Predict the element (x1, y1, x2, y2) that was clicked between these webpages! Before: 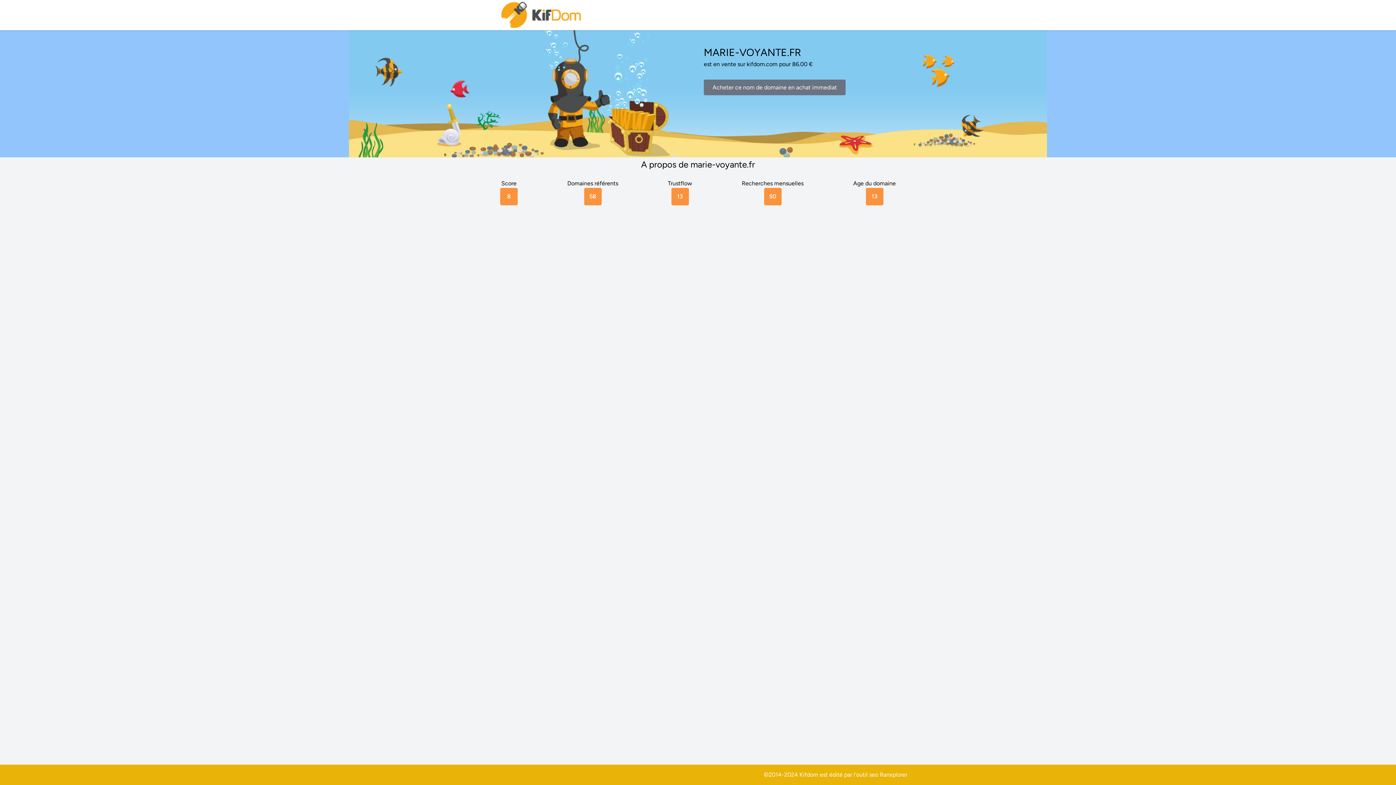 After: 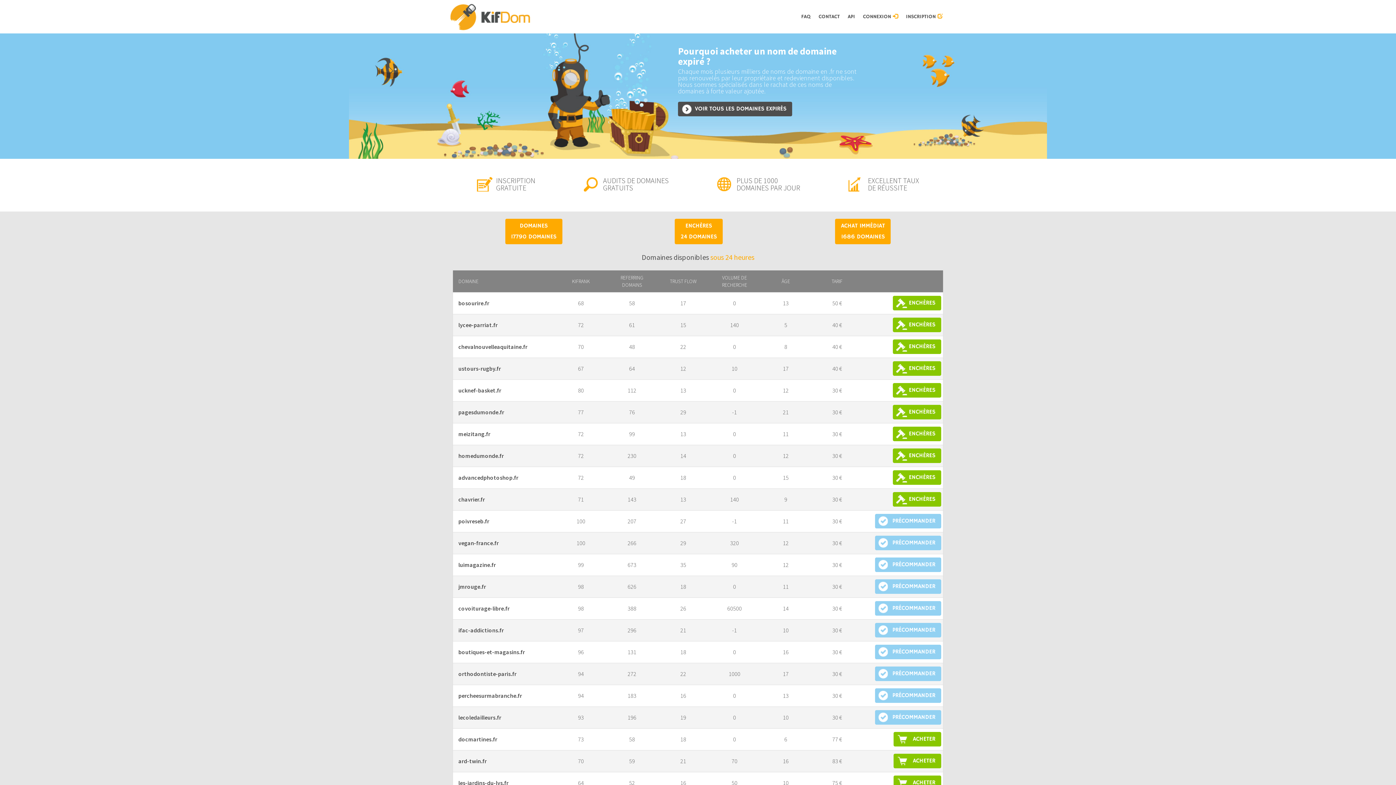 Action: bbox: (500, 0, 583, 30)